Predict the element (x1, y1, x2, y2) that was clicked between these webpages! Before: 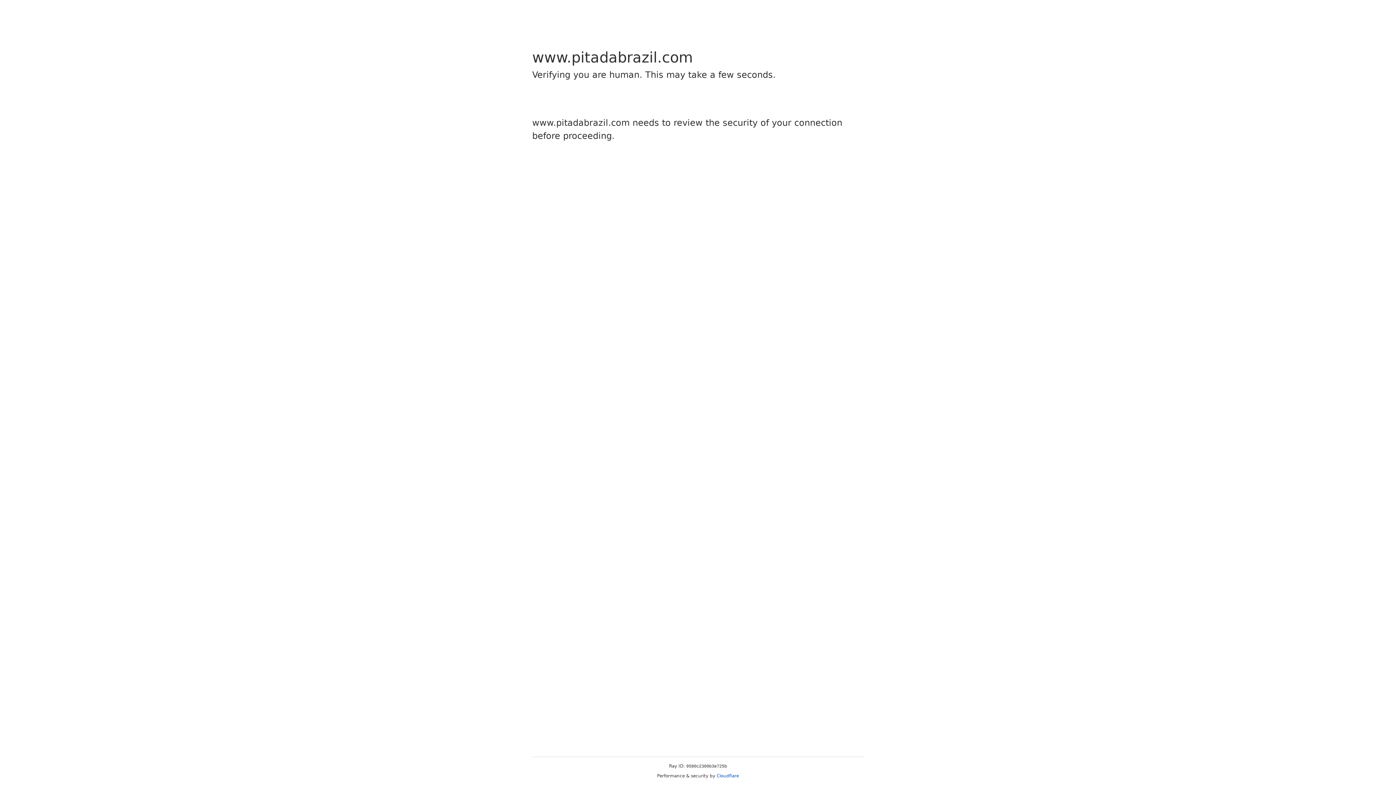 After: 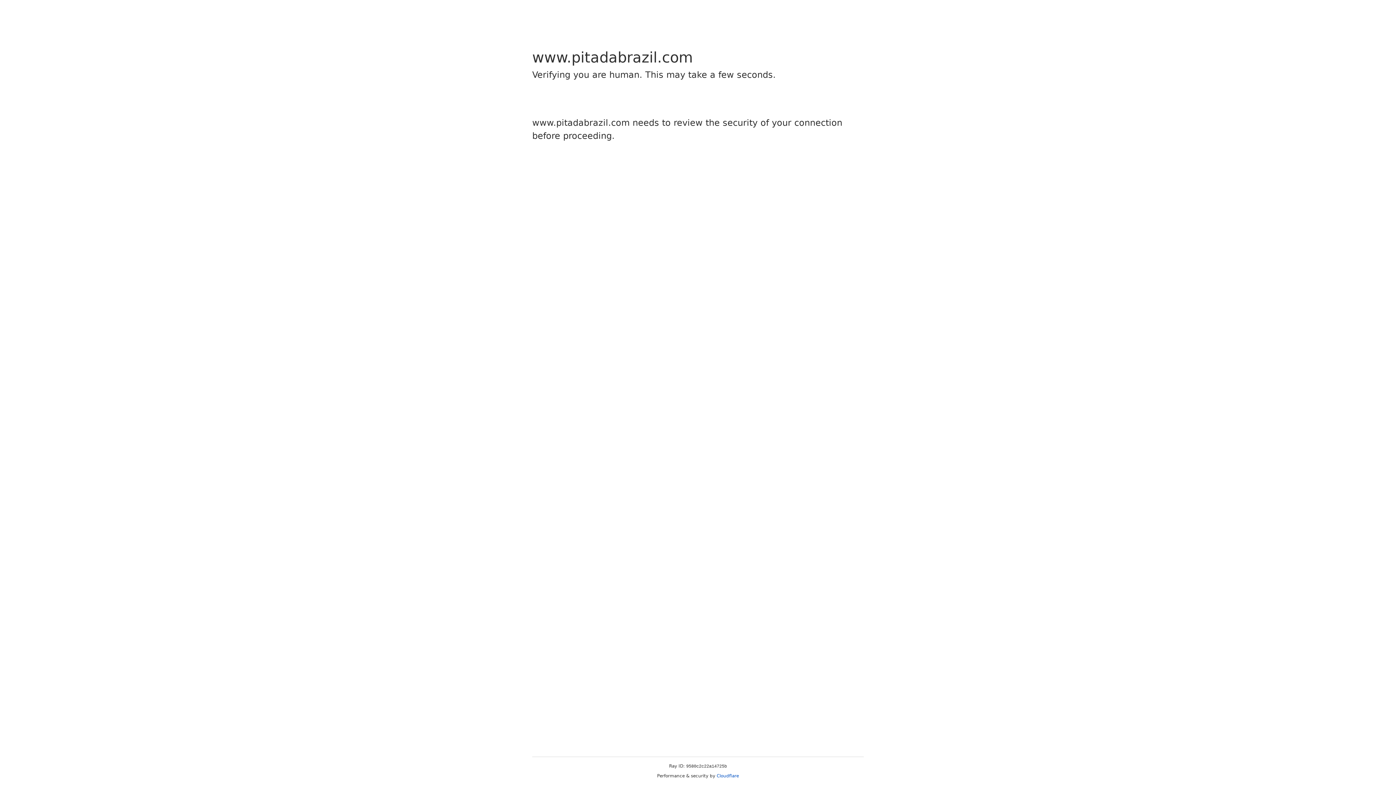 Action: label: Cloudflare bbox: (716, 773, 739, 778)